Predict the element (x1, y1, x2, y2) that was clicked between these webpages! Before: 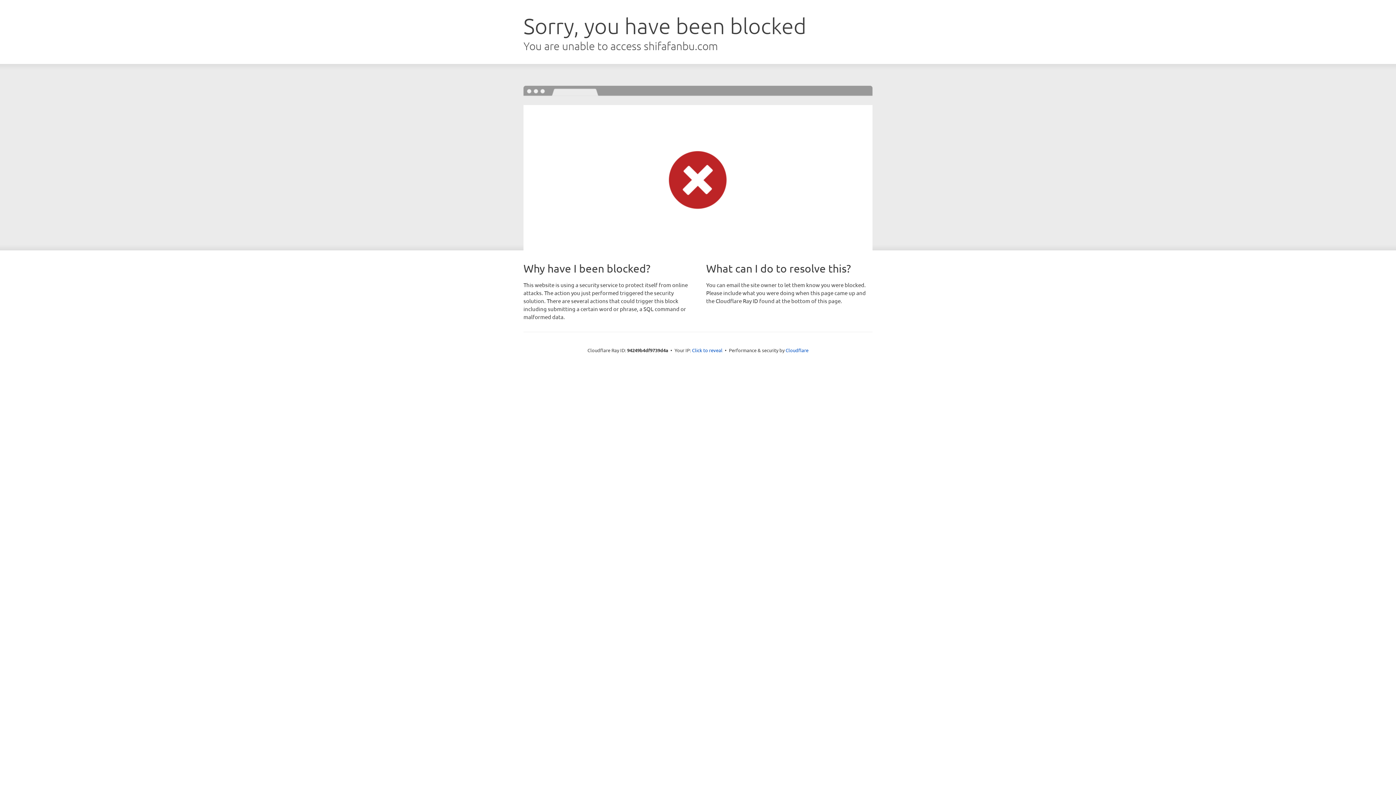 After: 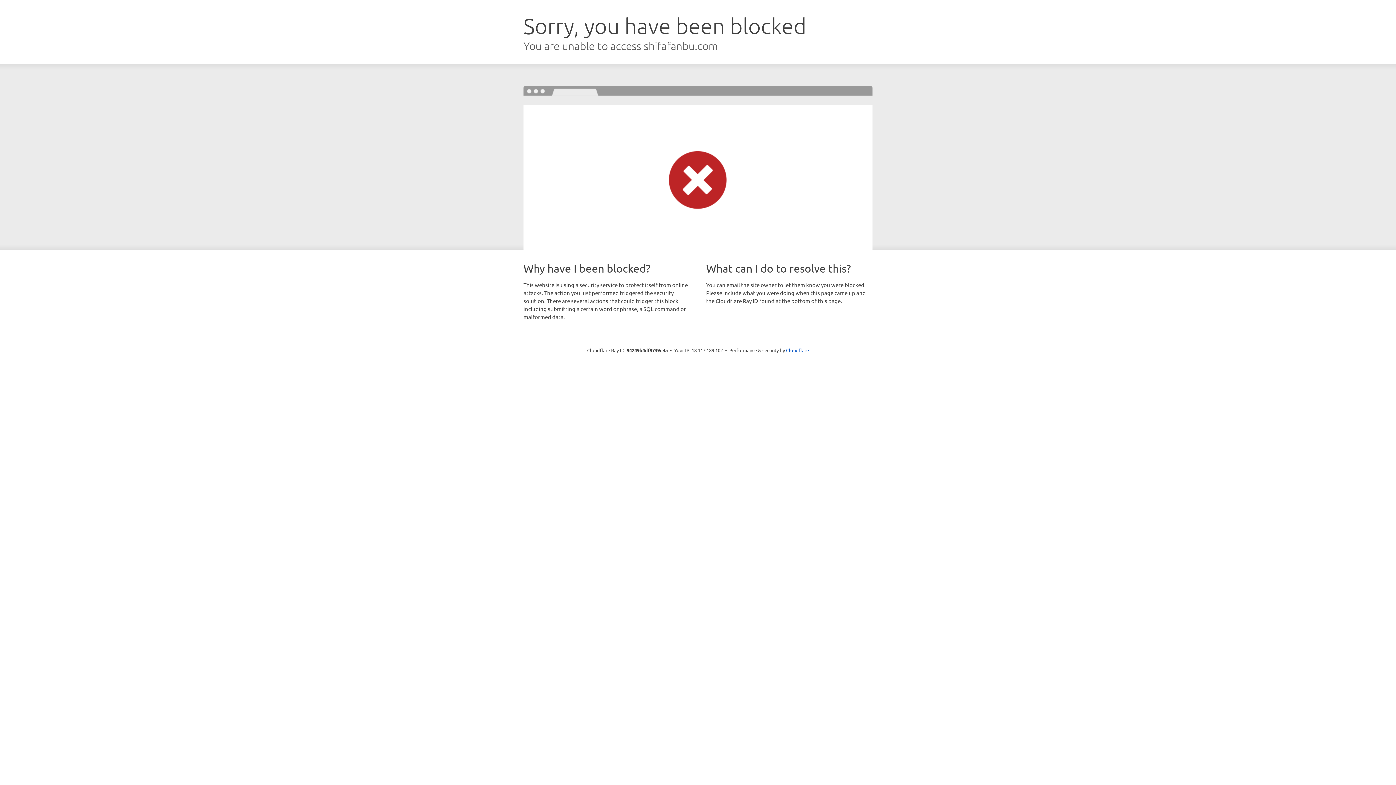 Action: label: Click to reveal bbox: (692, 346, 722, 353)